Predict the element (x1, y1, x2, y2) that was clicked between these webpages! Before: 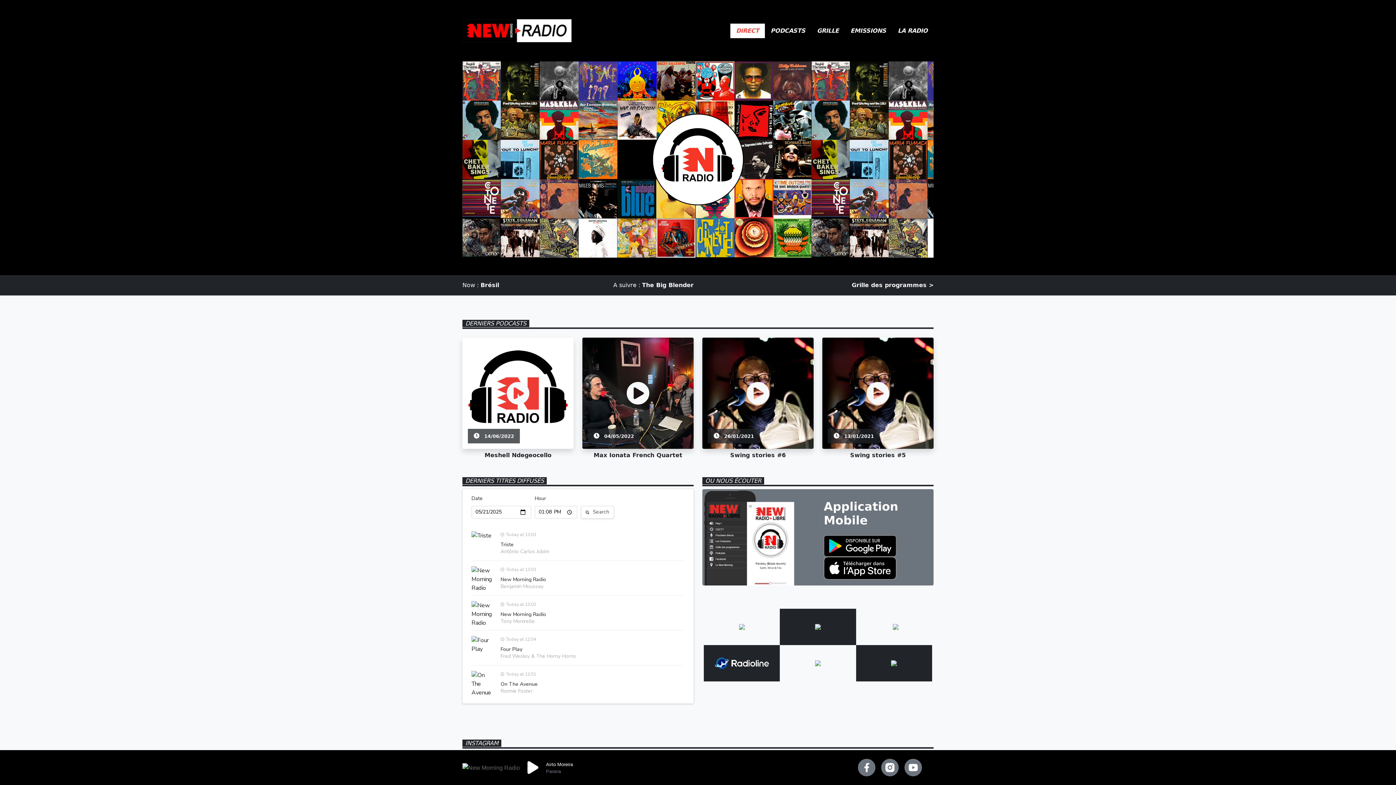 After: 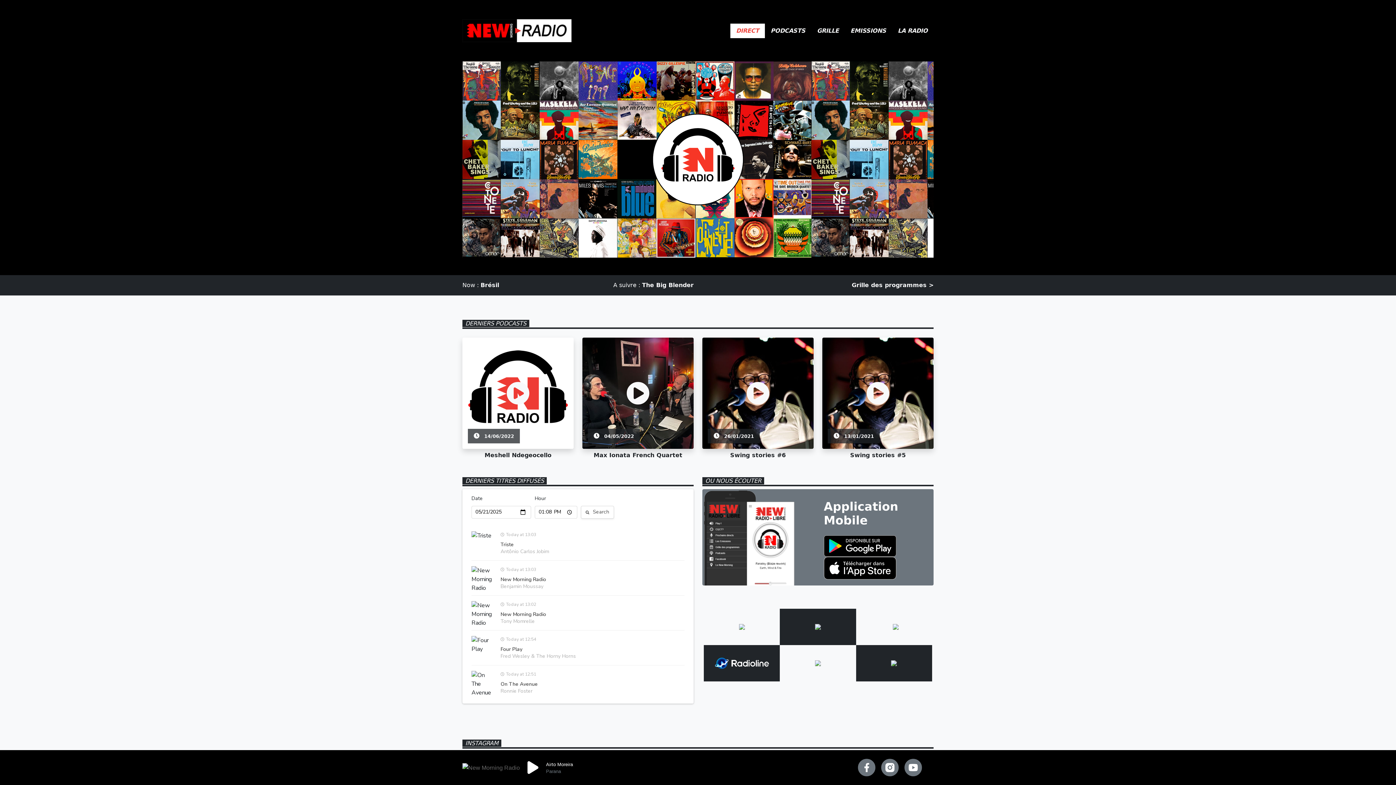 Action: bbox: (730, 23, 765, 38) label: DIRECT